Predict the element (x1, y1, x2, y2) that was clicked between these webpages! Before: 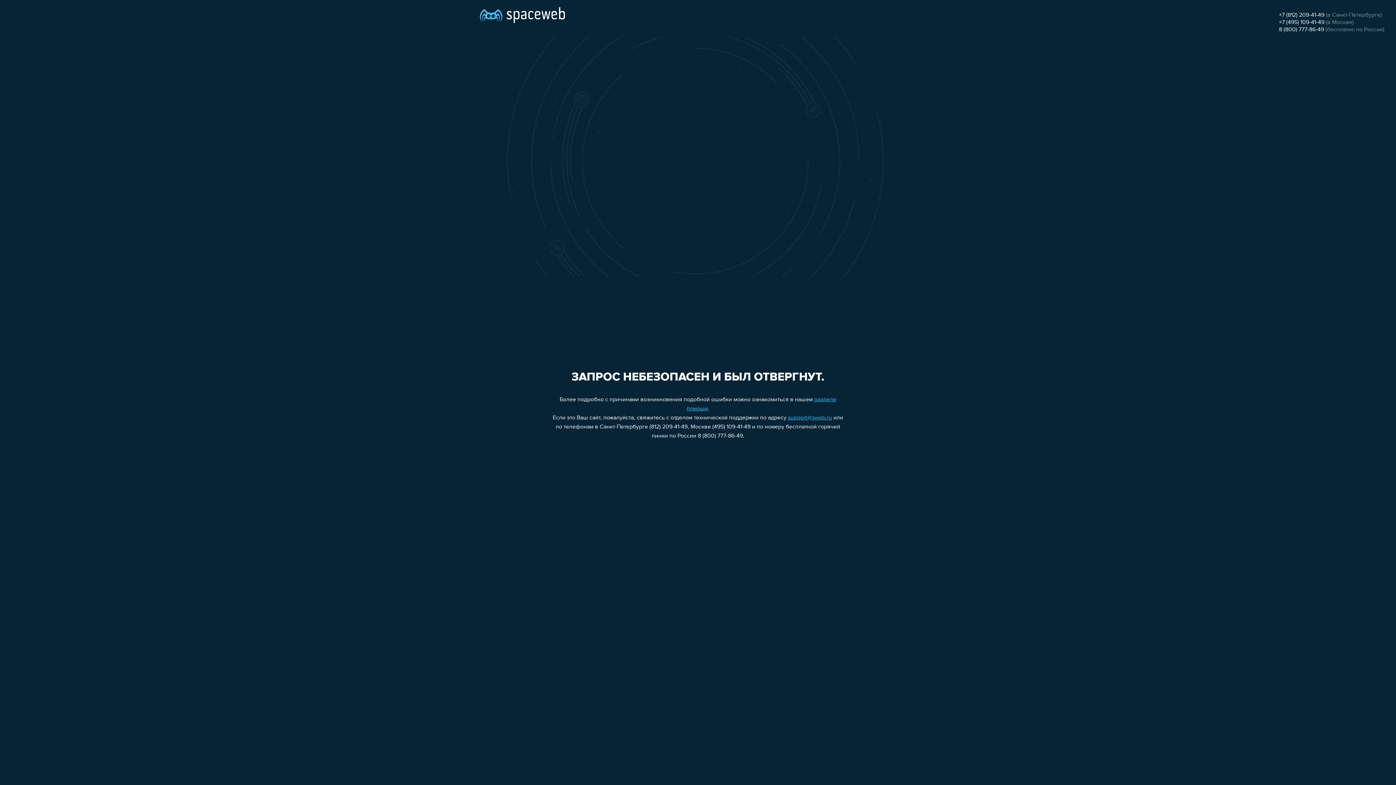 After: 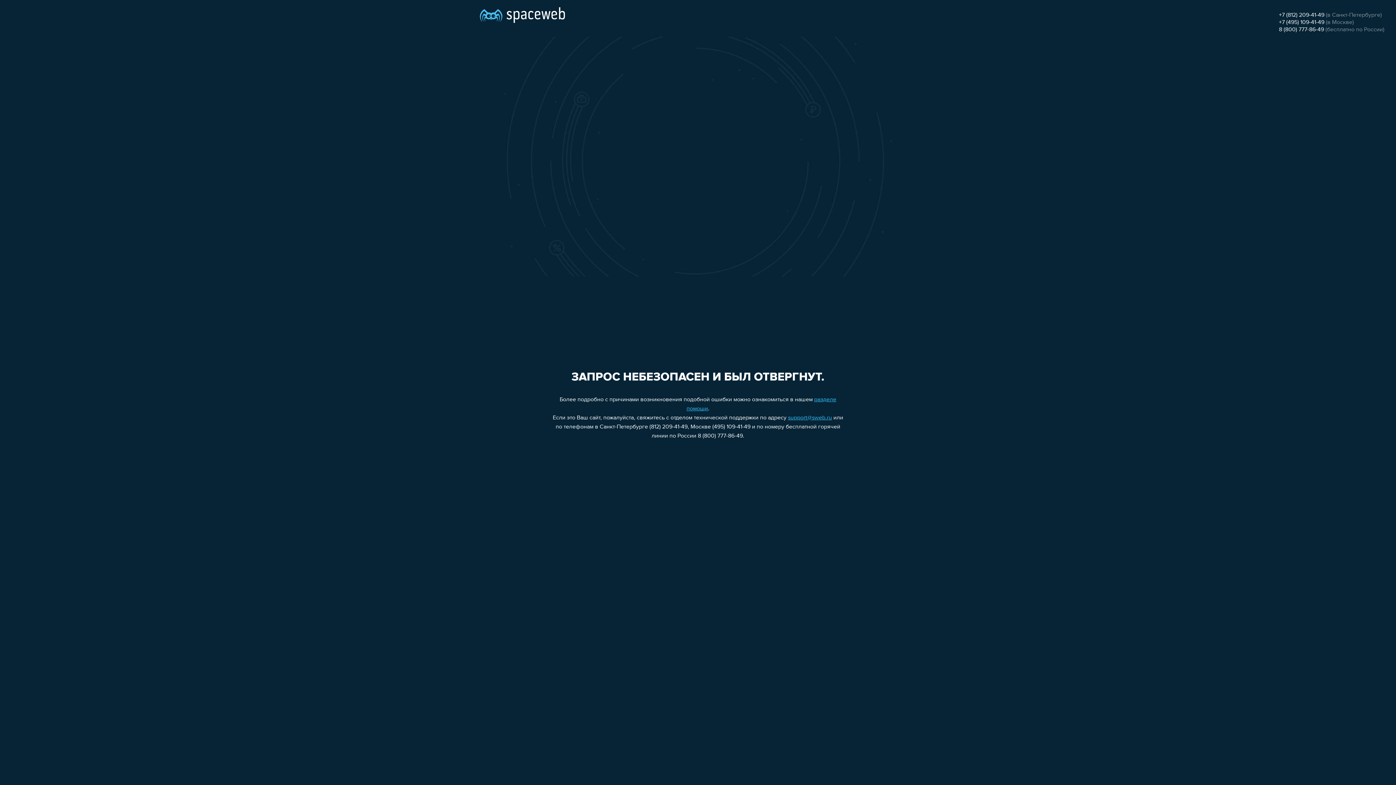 Action: bbox: (1279, 12, 1324, 18) label: +7 (812) 209-41-49